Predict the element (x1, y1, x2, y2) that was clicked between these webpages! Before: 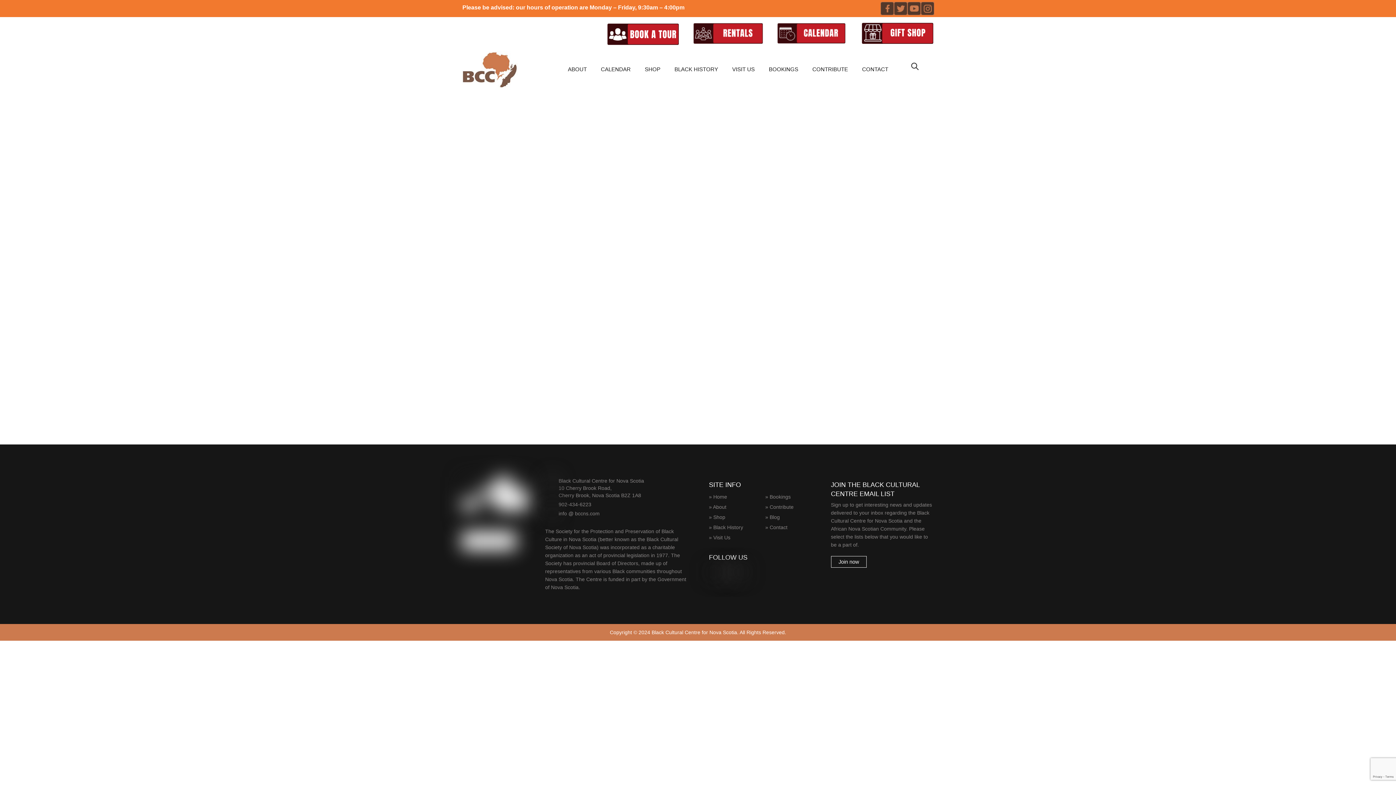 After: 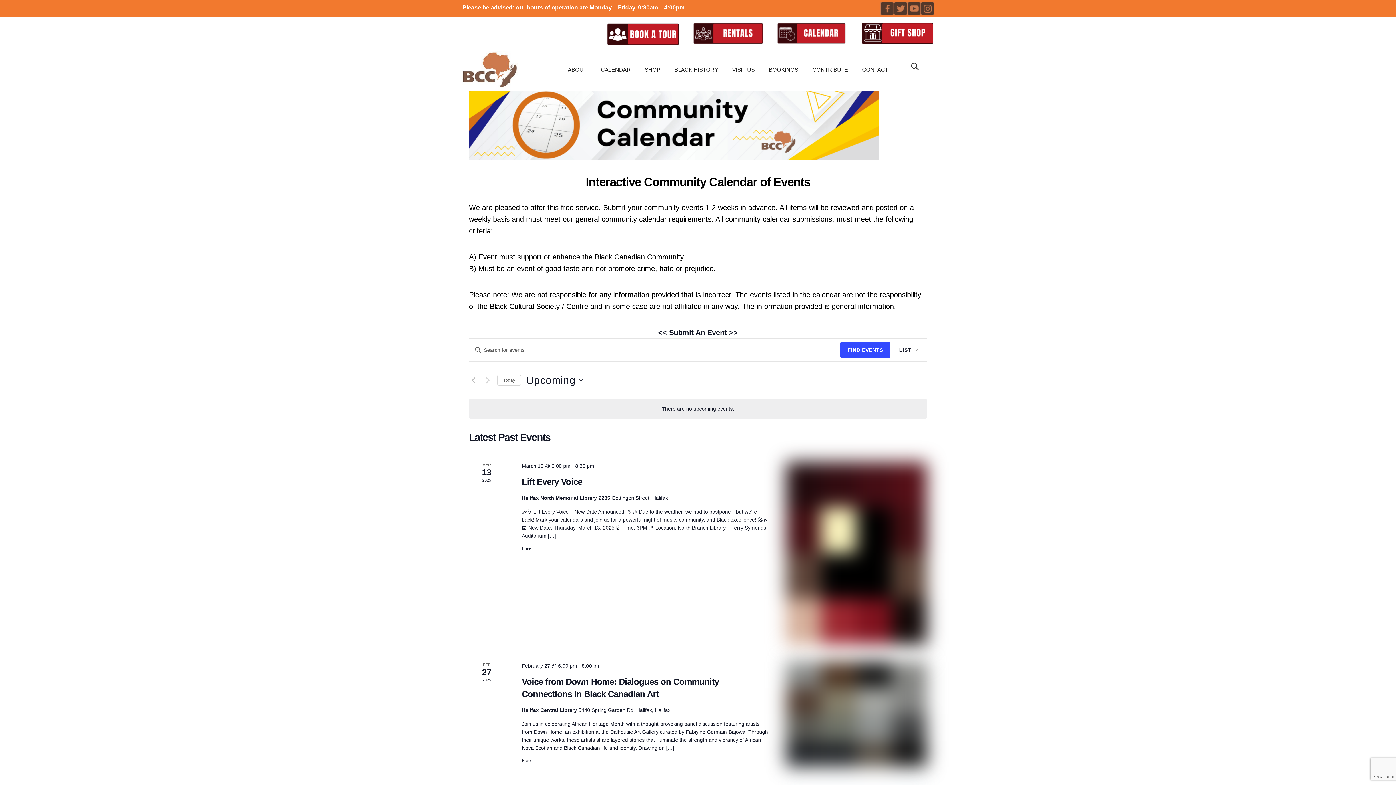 Action: bbox: (777, 23, 846, 33)